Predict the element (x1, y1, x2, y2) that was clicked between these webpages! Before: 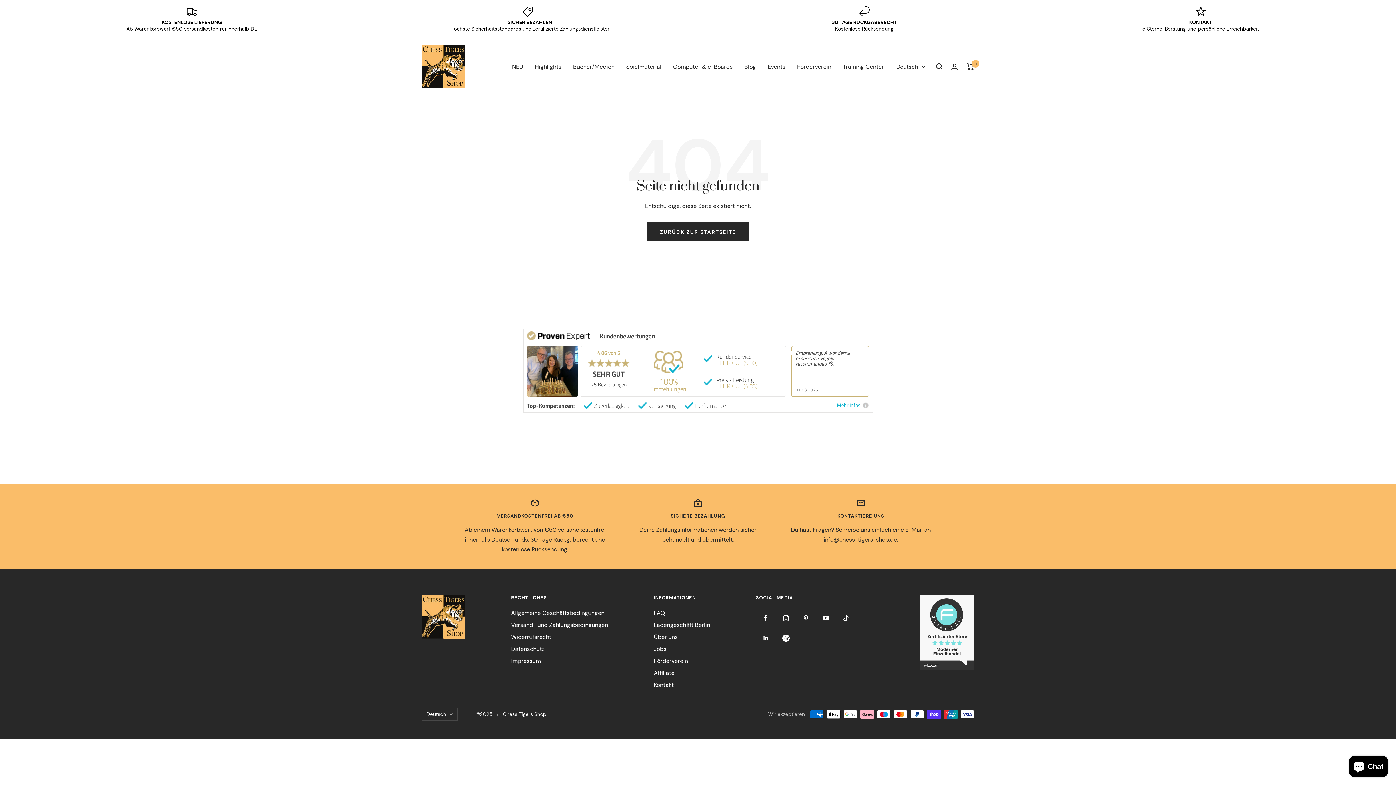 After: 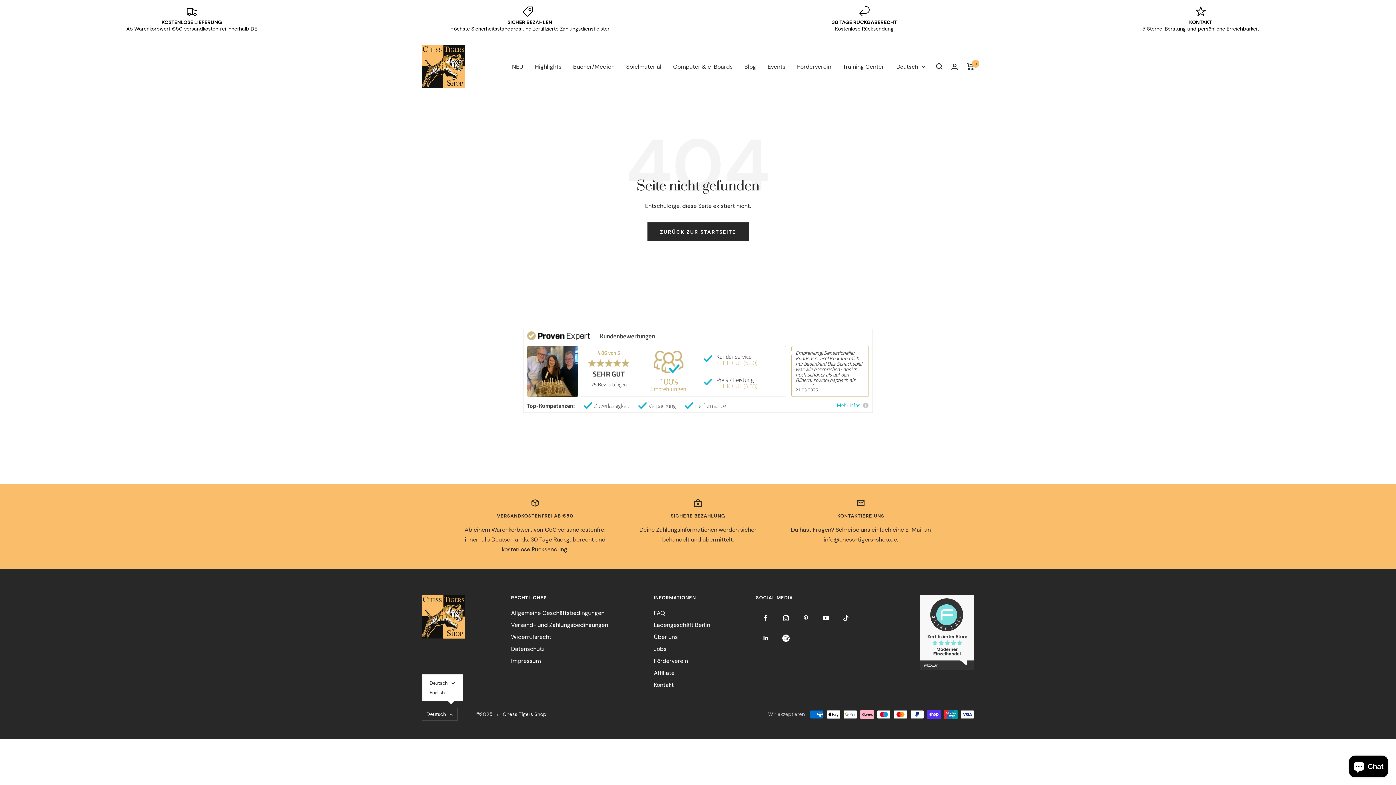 Action: label: Deutsch bbox: (421, 708, 457, 721)